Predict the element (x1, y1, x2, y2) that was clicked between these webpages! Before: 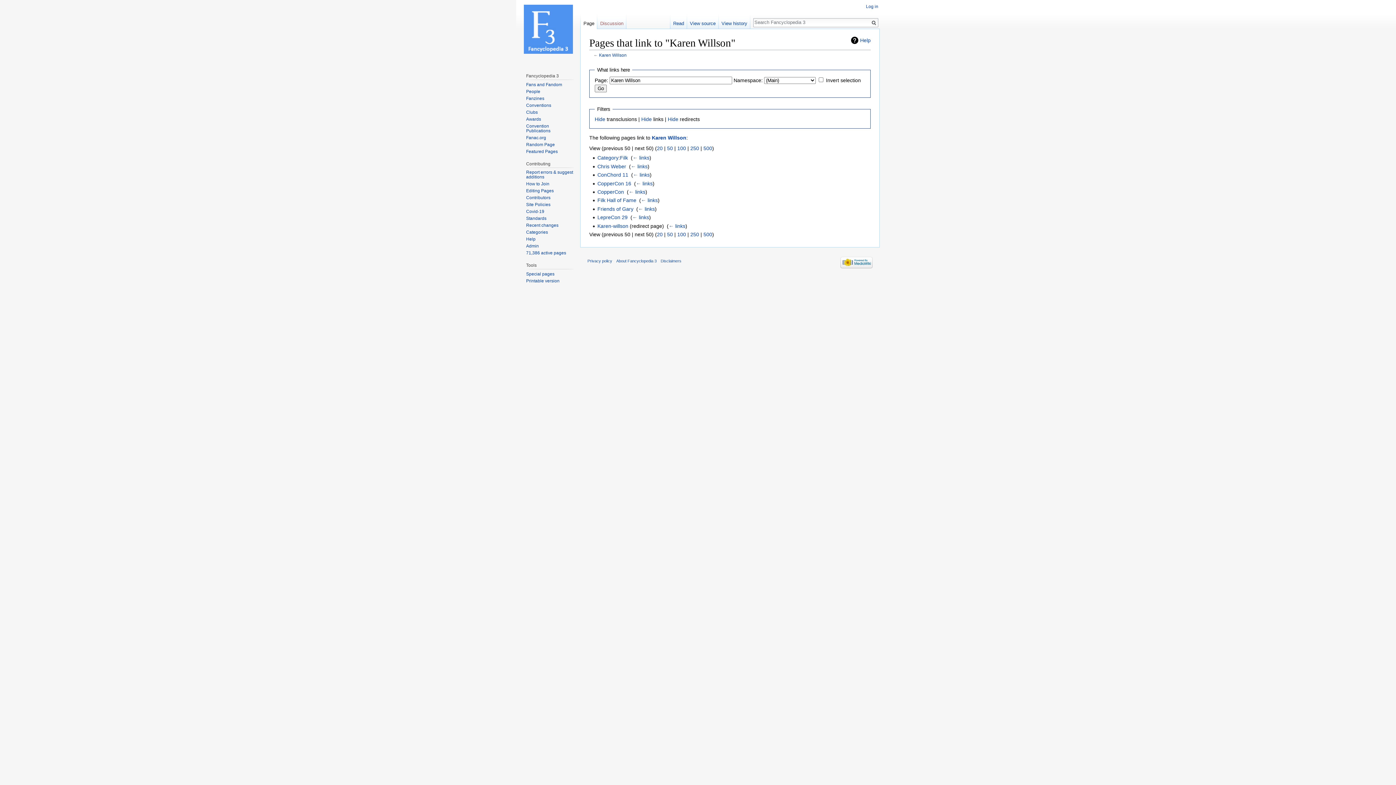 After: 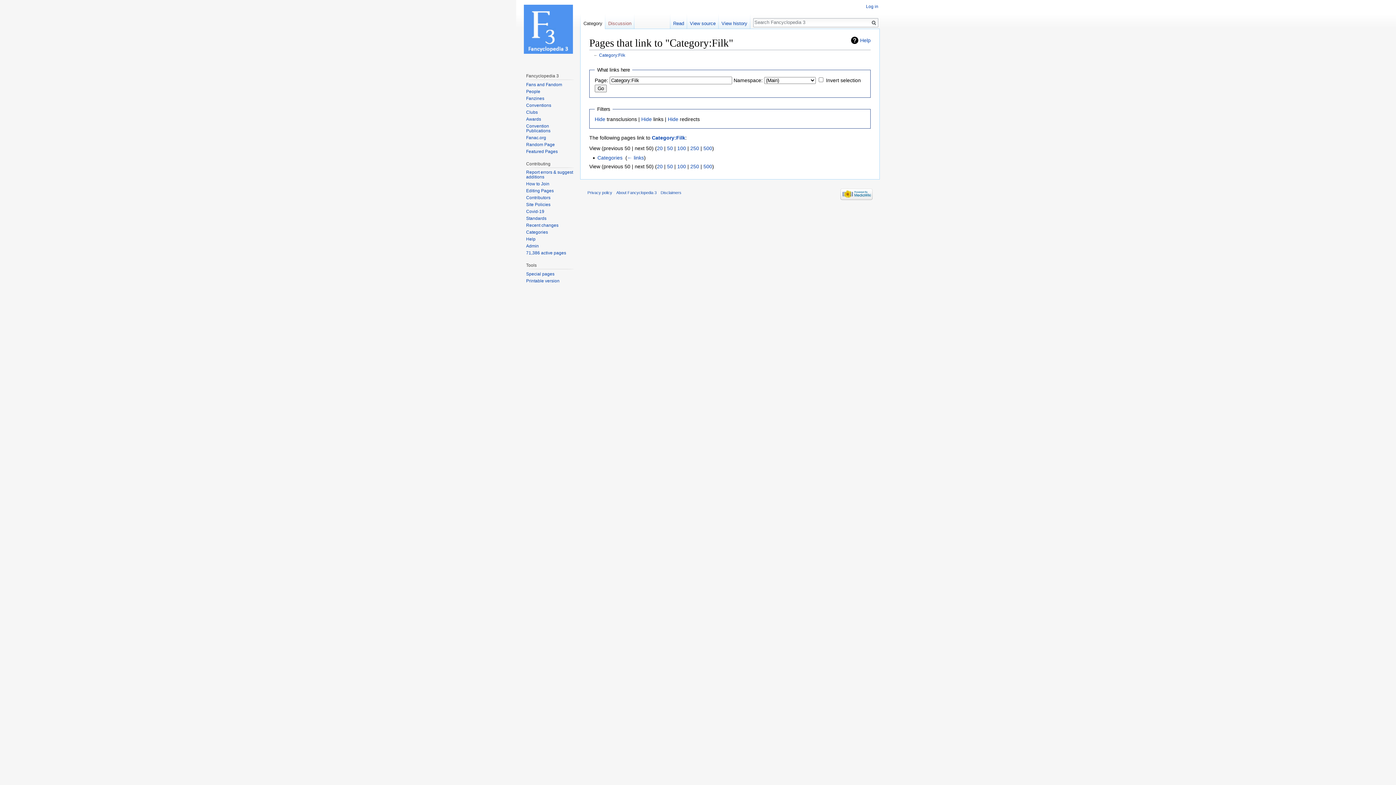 Action: bbox: (632, 155, 649, 160) label: ← links